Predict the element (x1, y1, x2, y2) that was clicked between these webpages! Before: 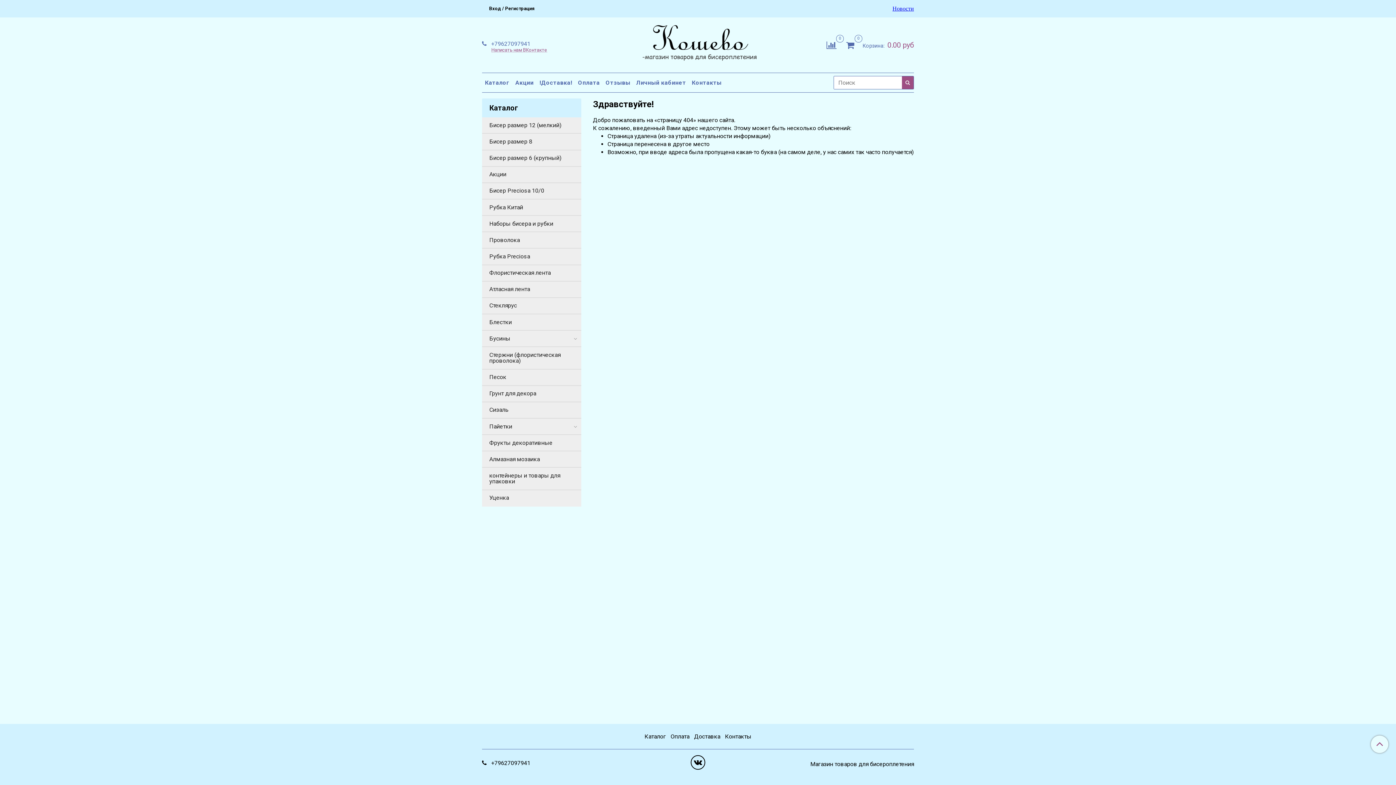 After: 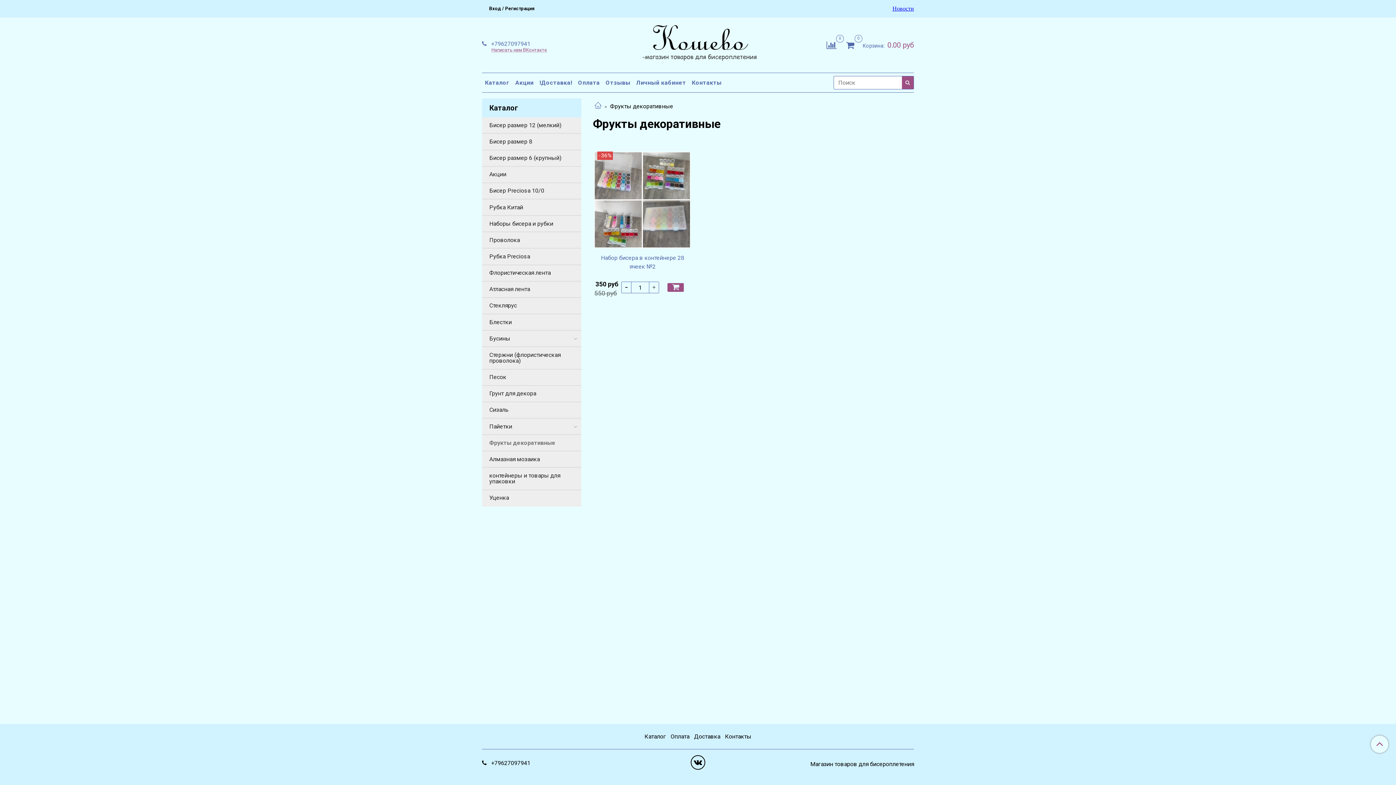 Action: bbox: (489, 437, 578, 448) label: Фрукты декоративные